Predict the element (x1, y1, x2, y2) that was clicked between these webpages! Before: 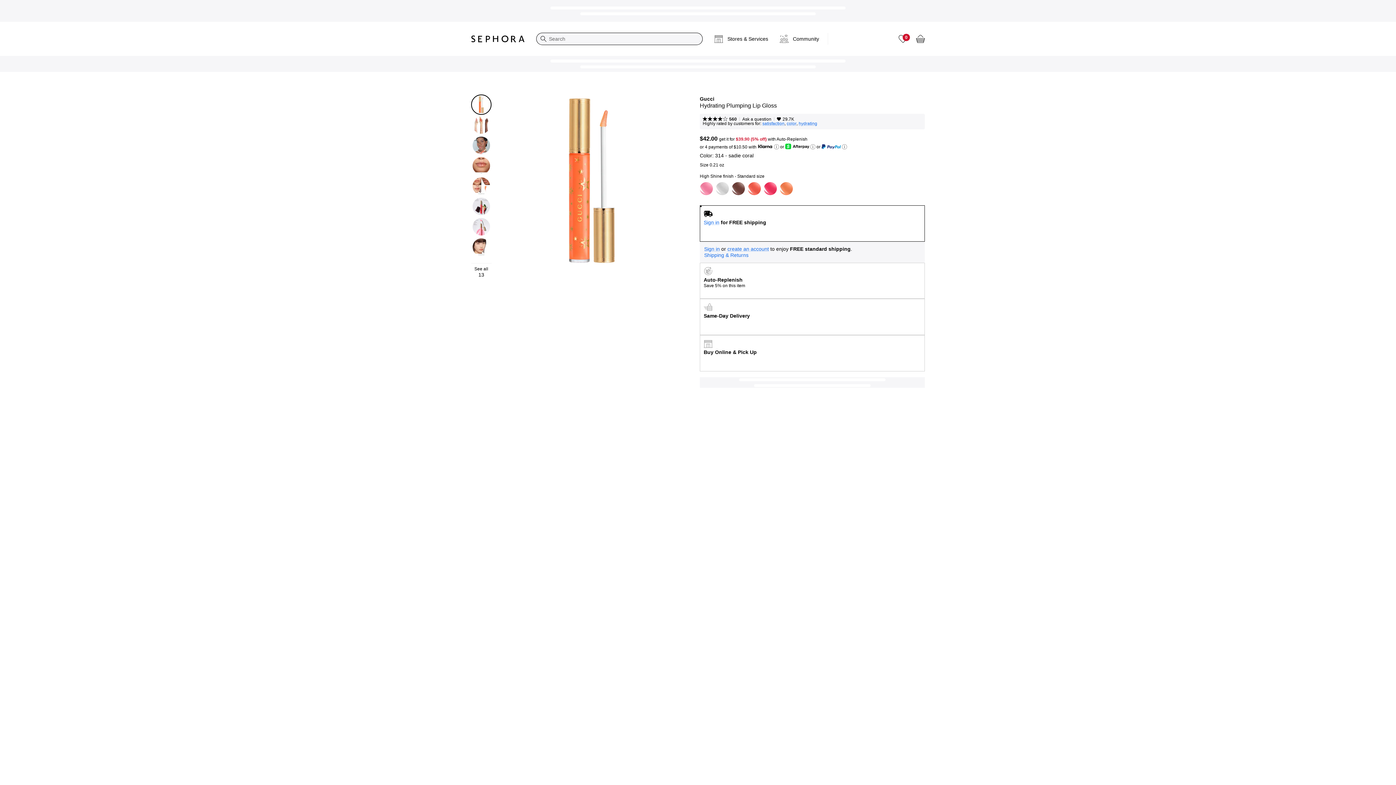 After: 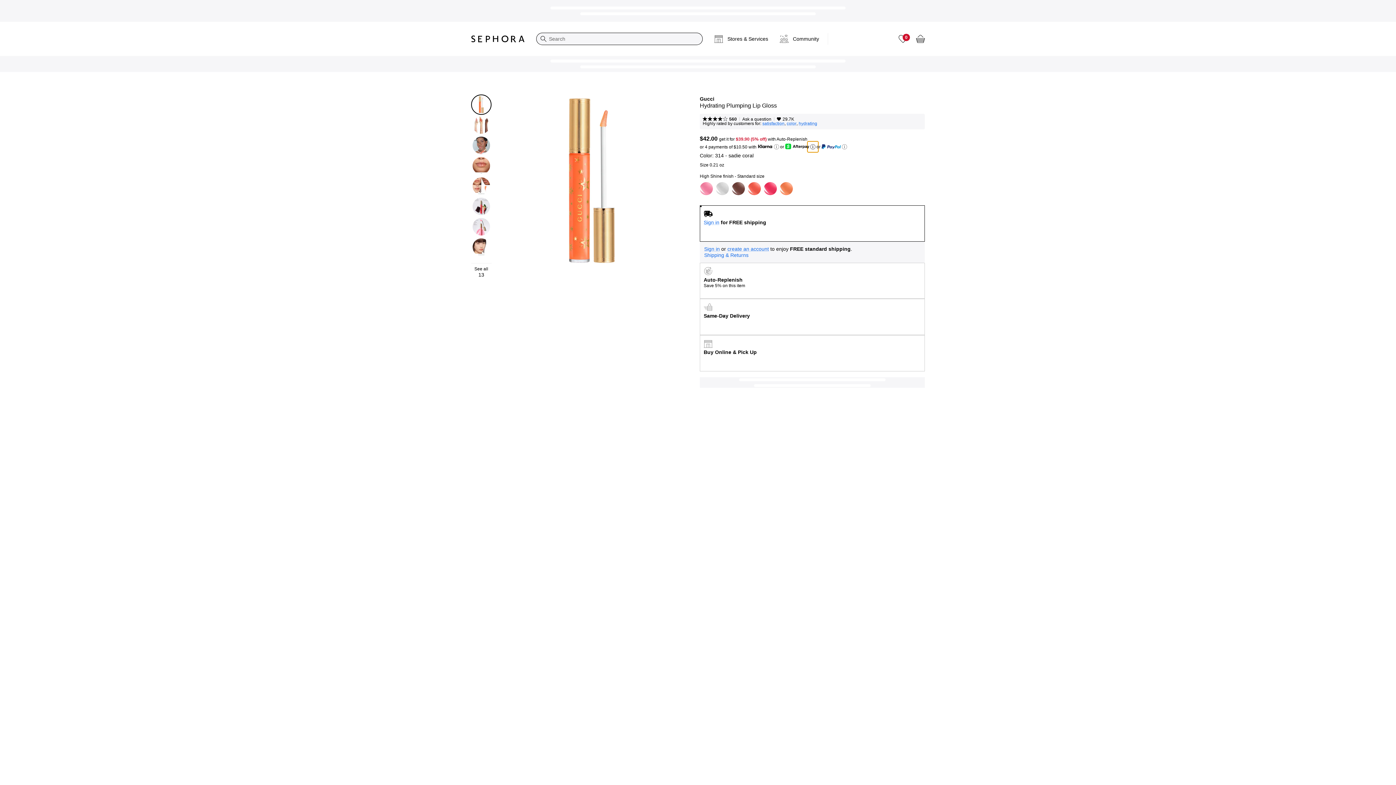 Action: label: Learn more bbox: (807, 141, 818, 152)